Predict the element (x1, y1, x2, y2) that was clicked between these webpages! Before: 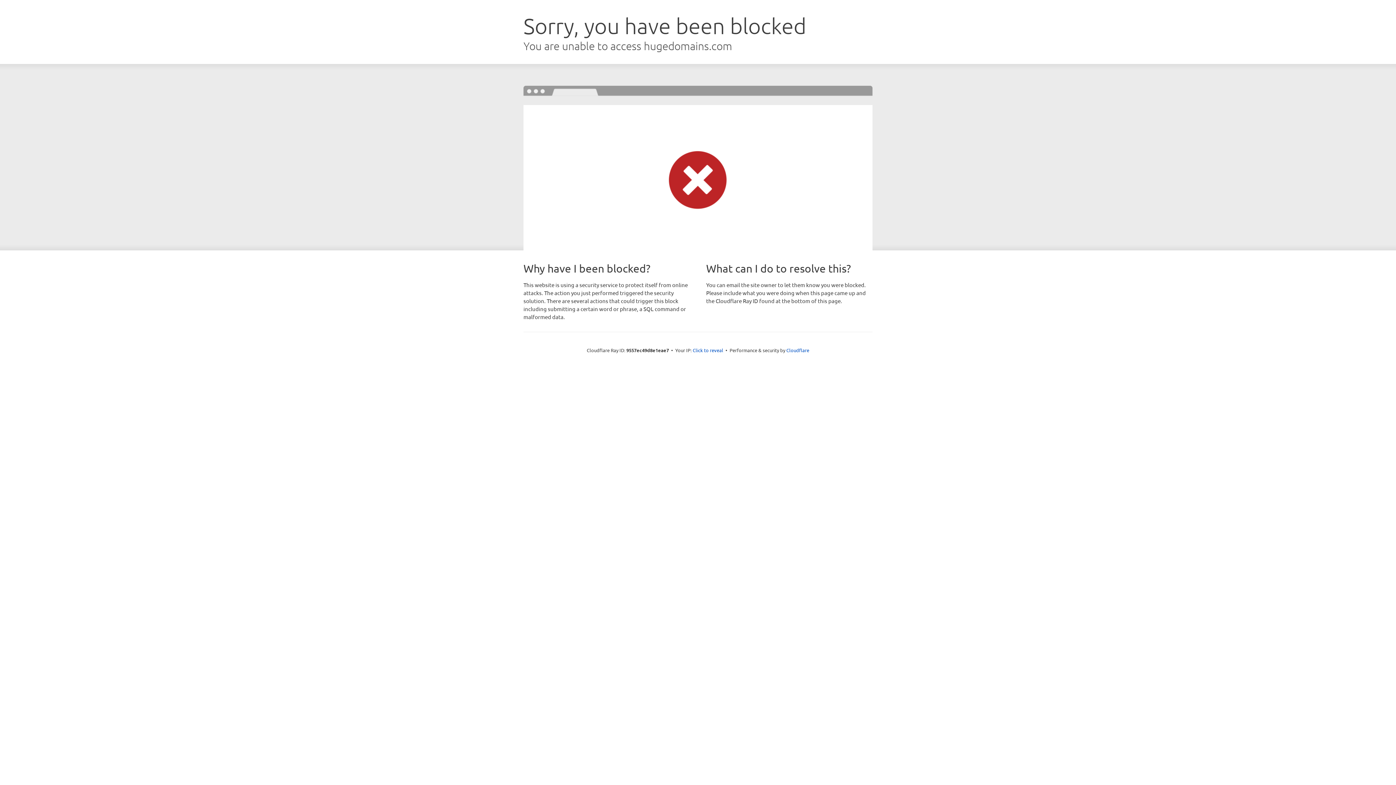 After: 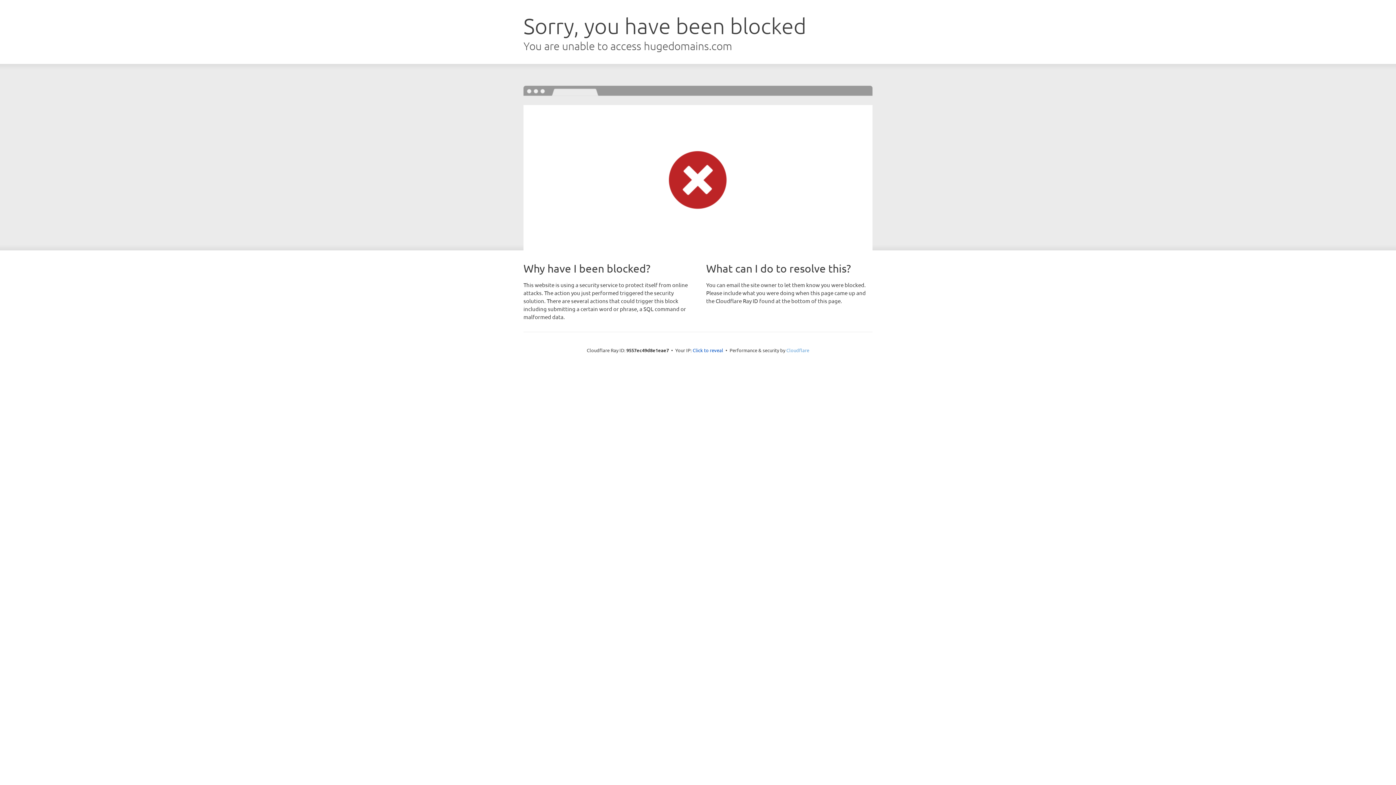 Action: label: Cloudflare bbox: (786, 347, 809, 353)